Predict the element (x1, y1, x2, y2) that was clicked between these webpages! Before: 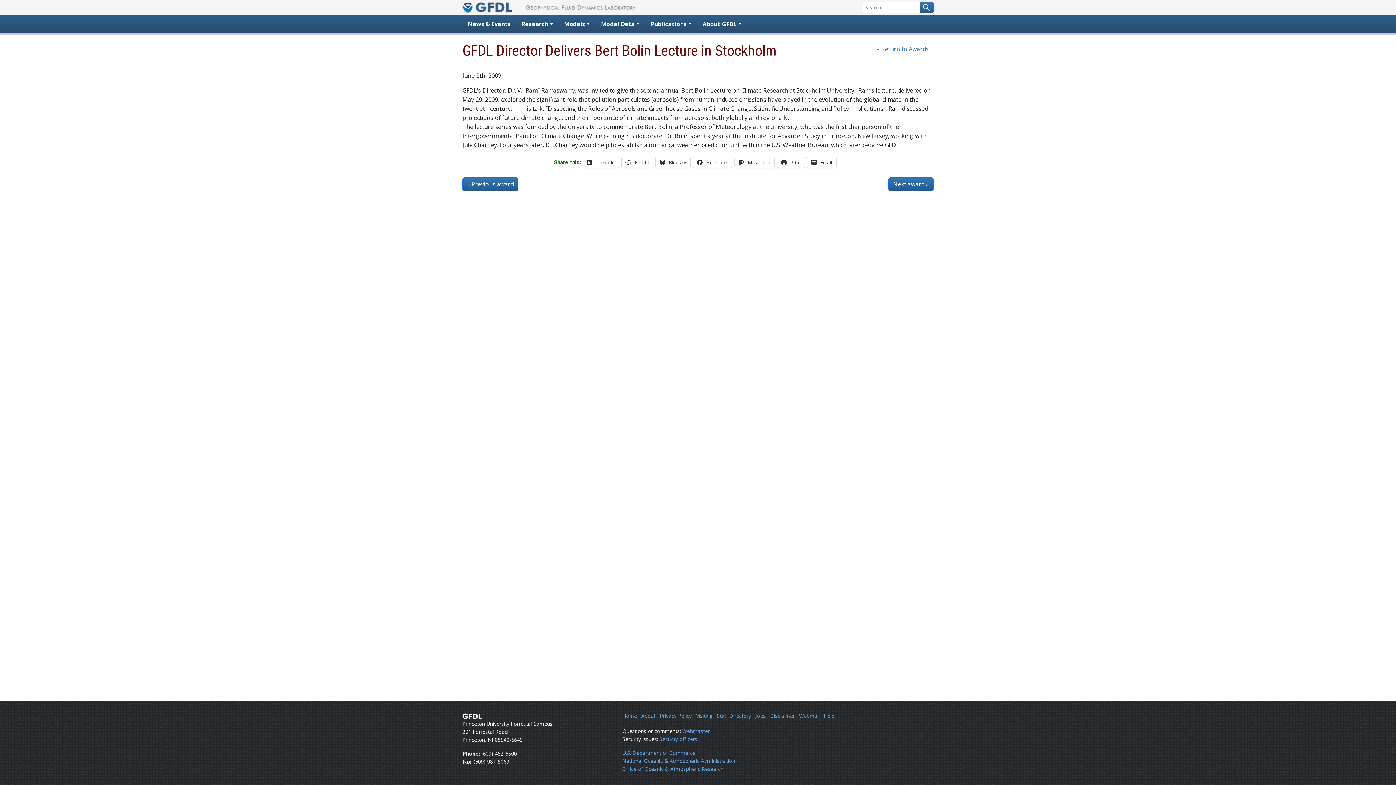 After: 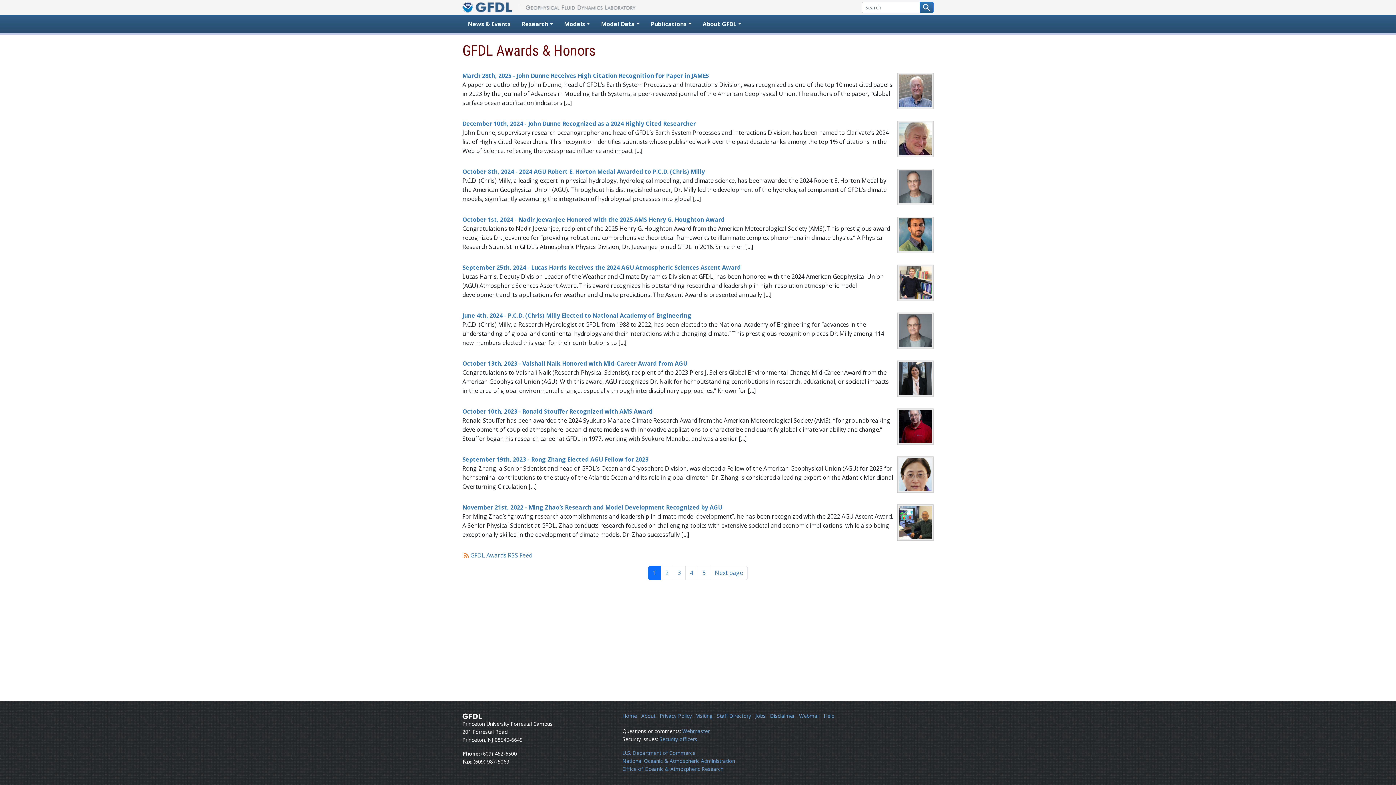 Action: bbox: (872, 42, 933, 56) label: « Return to Awards